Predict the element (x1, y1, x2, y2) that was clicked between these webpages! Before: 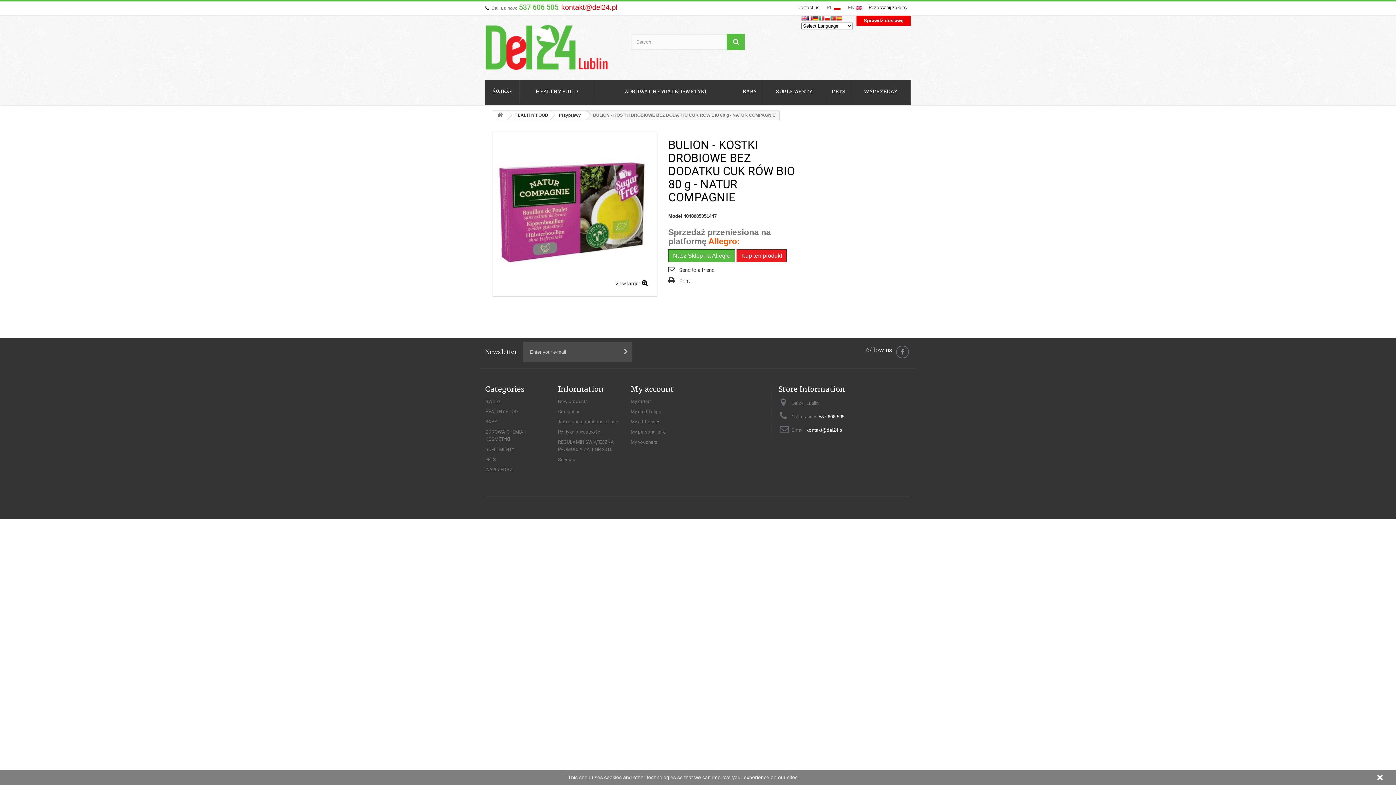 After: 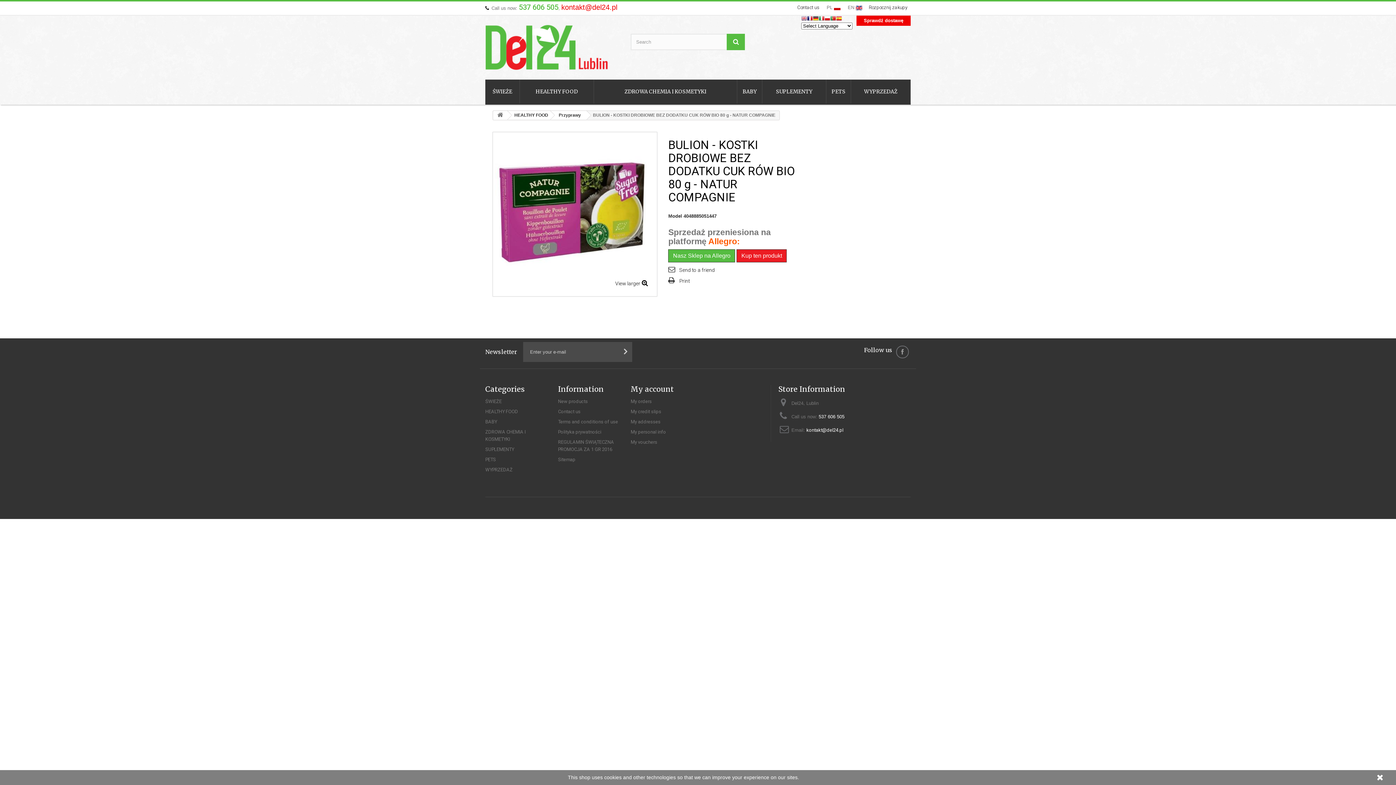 Action: bbox: (801, 15, 807, 22)